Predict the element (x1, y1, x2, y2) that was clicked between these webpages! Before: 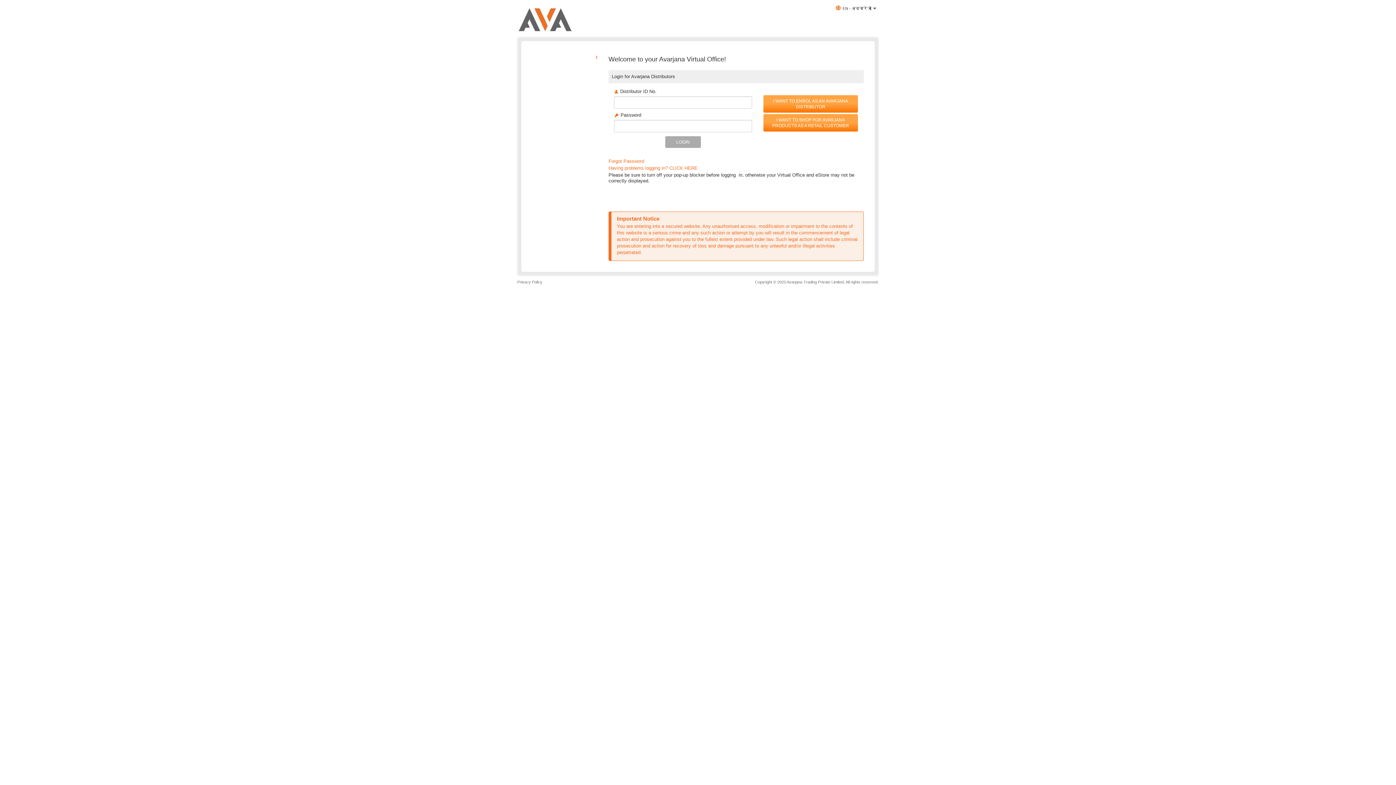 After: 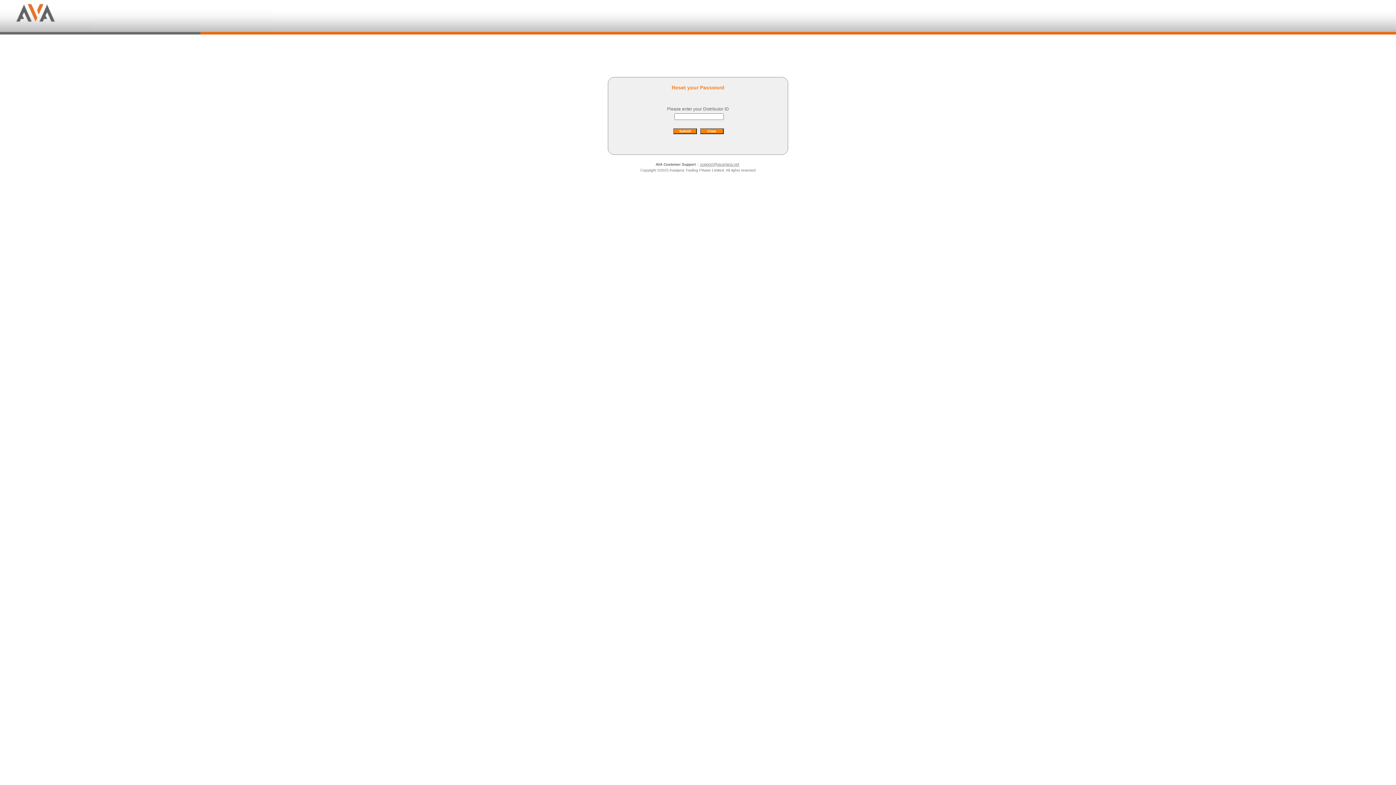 Action: bbox: (608, 158, 644, 164) label: Forgot Password